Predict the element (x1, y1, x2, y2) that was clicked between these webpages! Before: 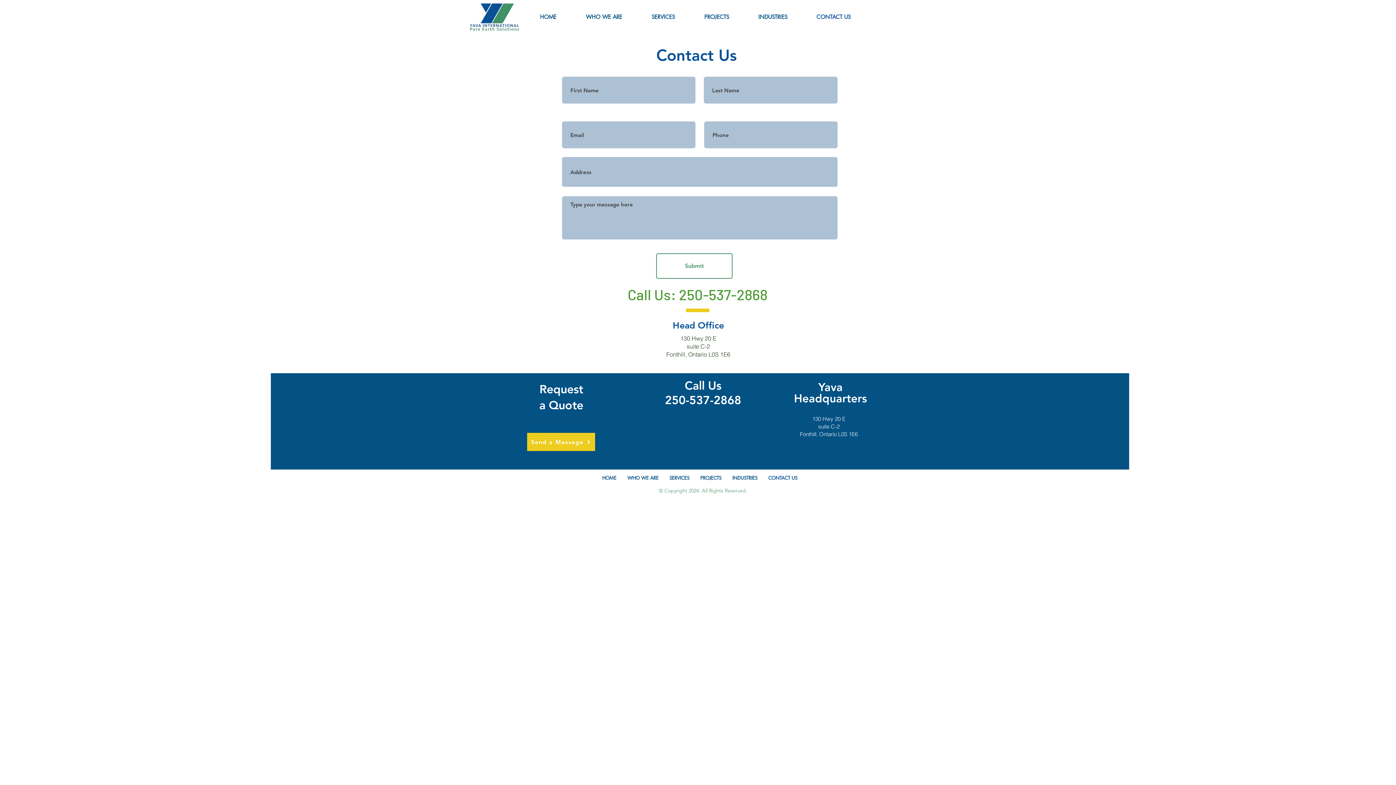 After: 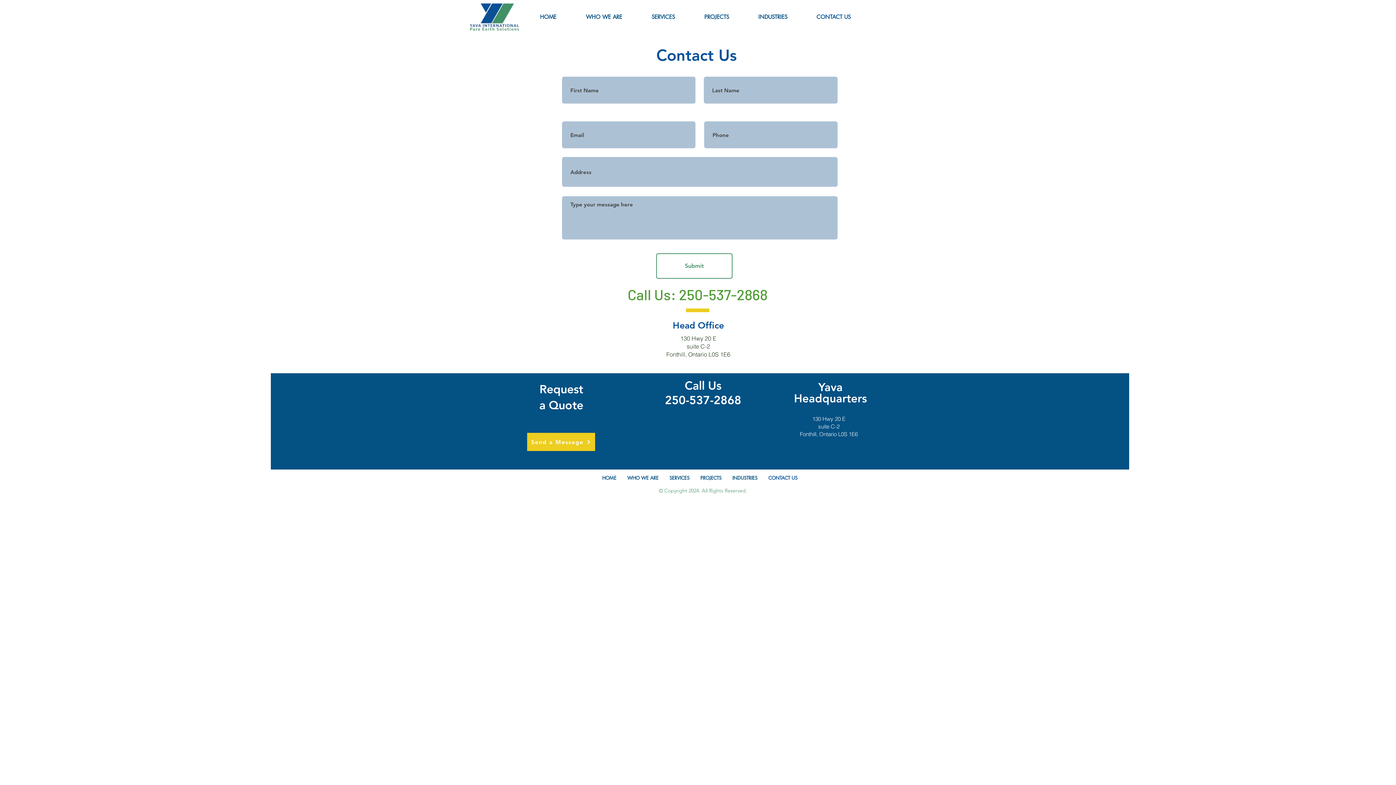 Action: bbox: (527, 433, 595, 451) label:  Send a Message